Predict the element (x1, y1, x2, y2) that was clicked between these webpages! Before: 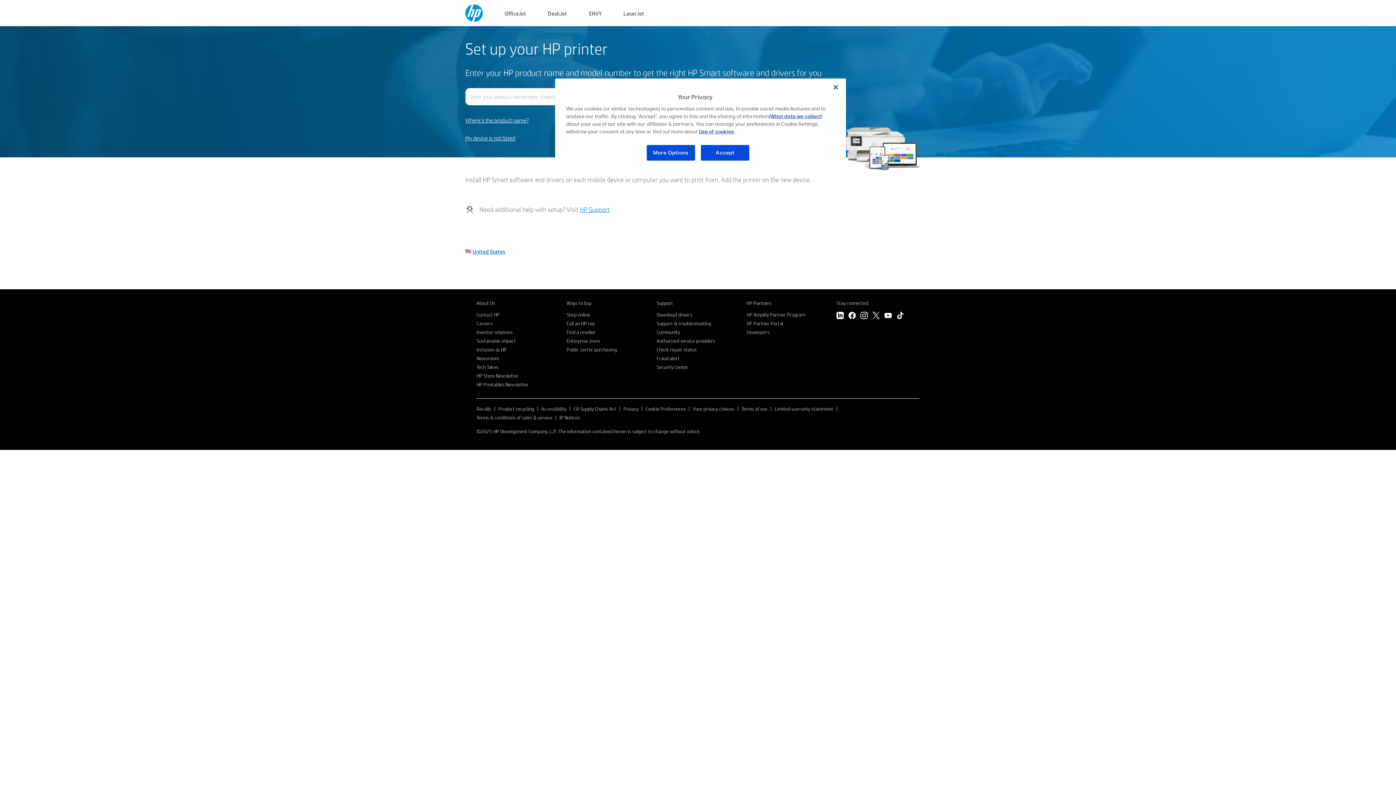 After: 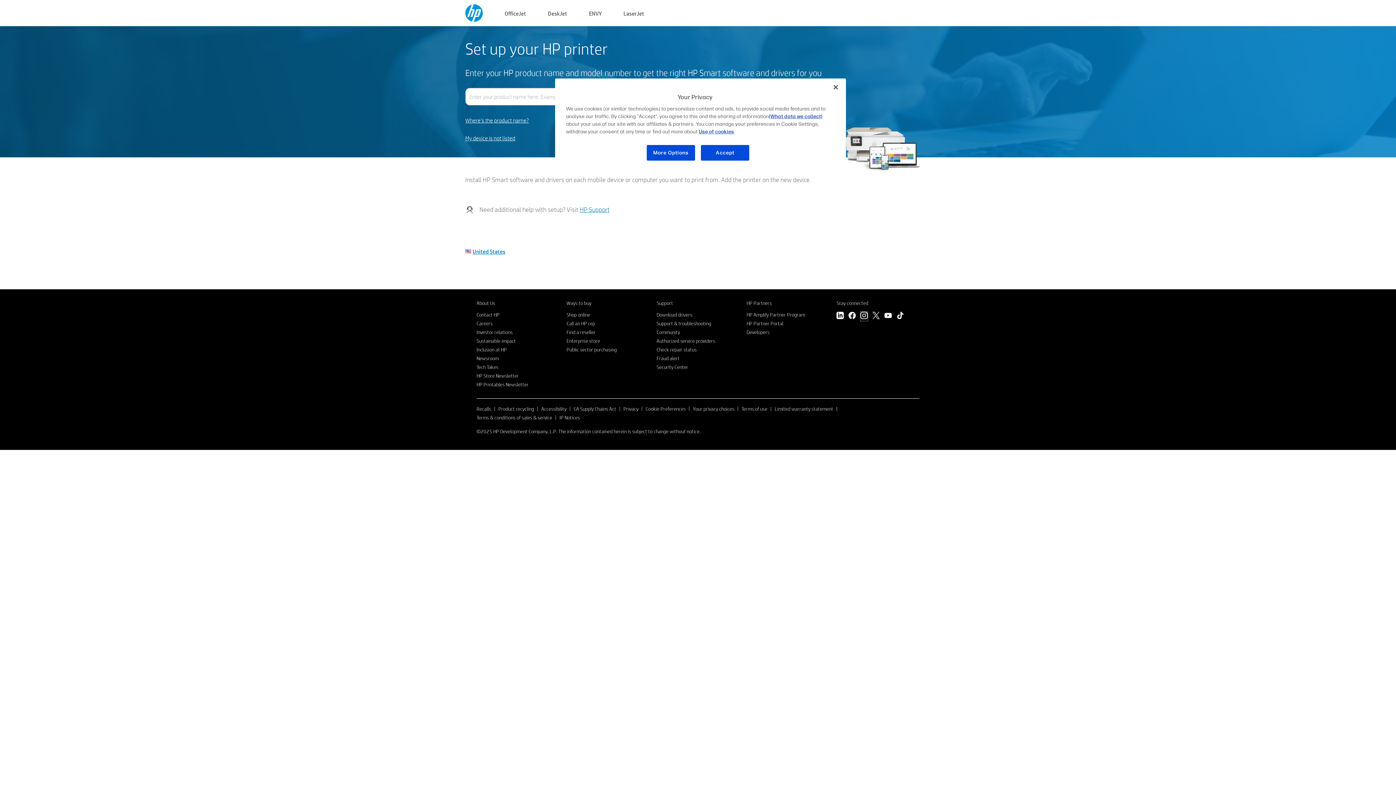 Action: bbox: (860, 312, 868, 321) label: Instagram